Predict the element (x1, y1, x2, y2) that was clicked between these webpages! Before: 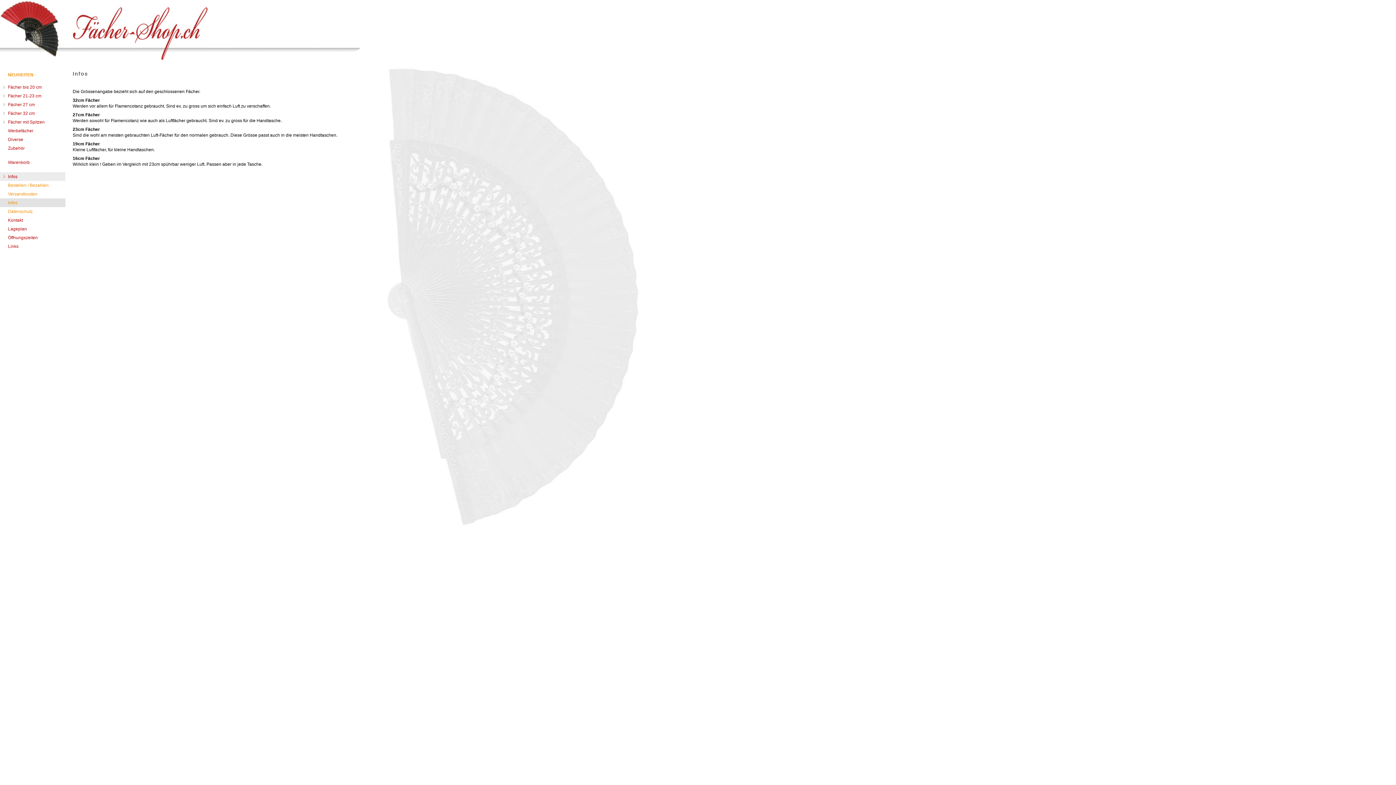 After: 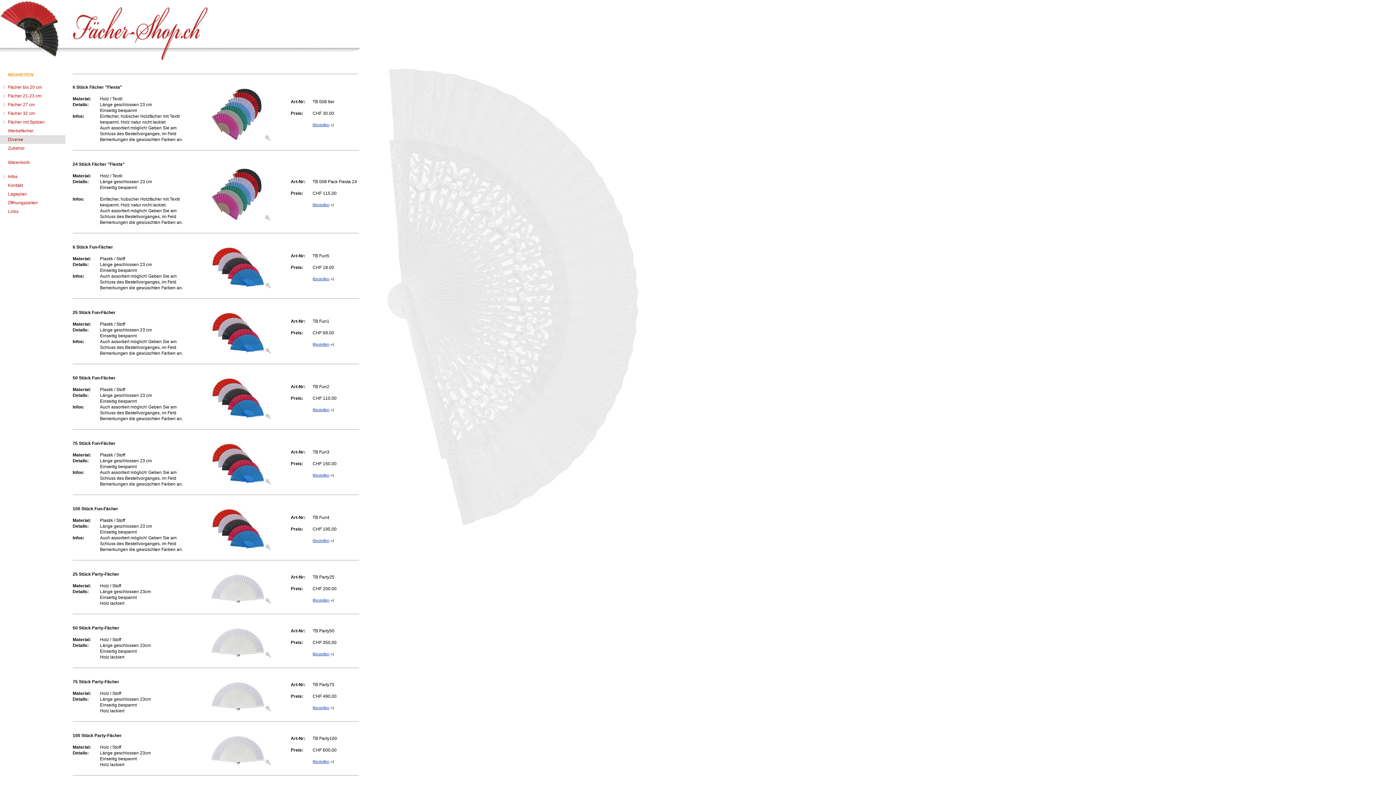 Action: bbox: (0, 135, 65, 144) label: Diverse